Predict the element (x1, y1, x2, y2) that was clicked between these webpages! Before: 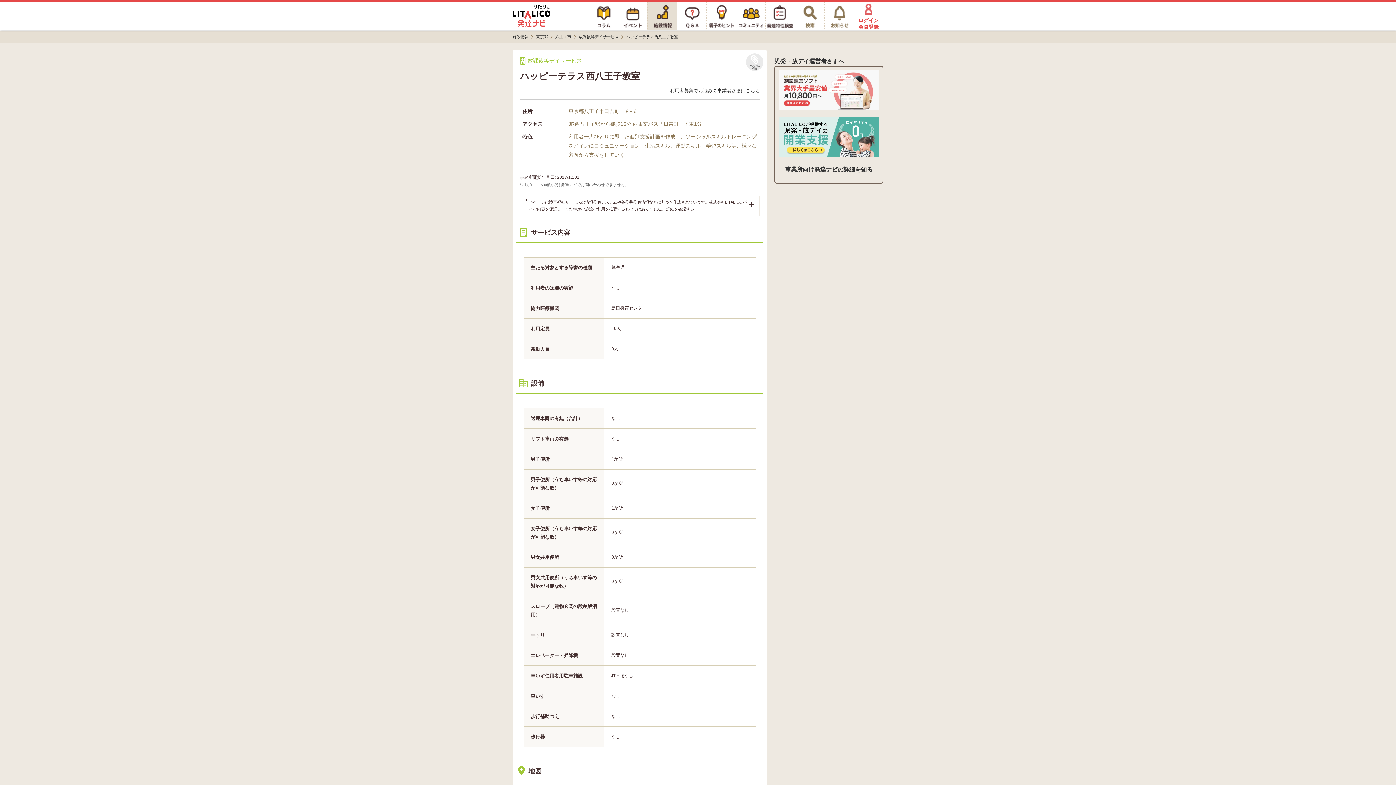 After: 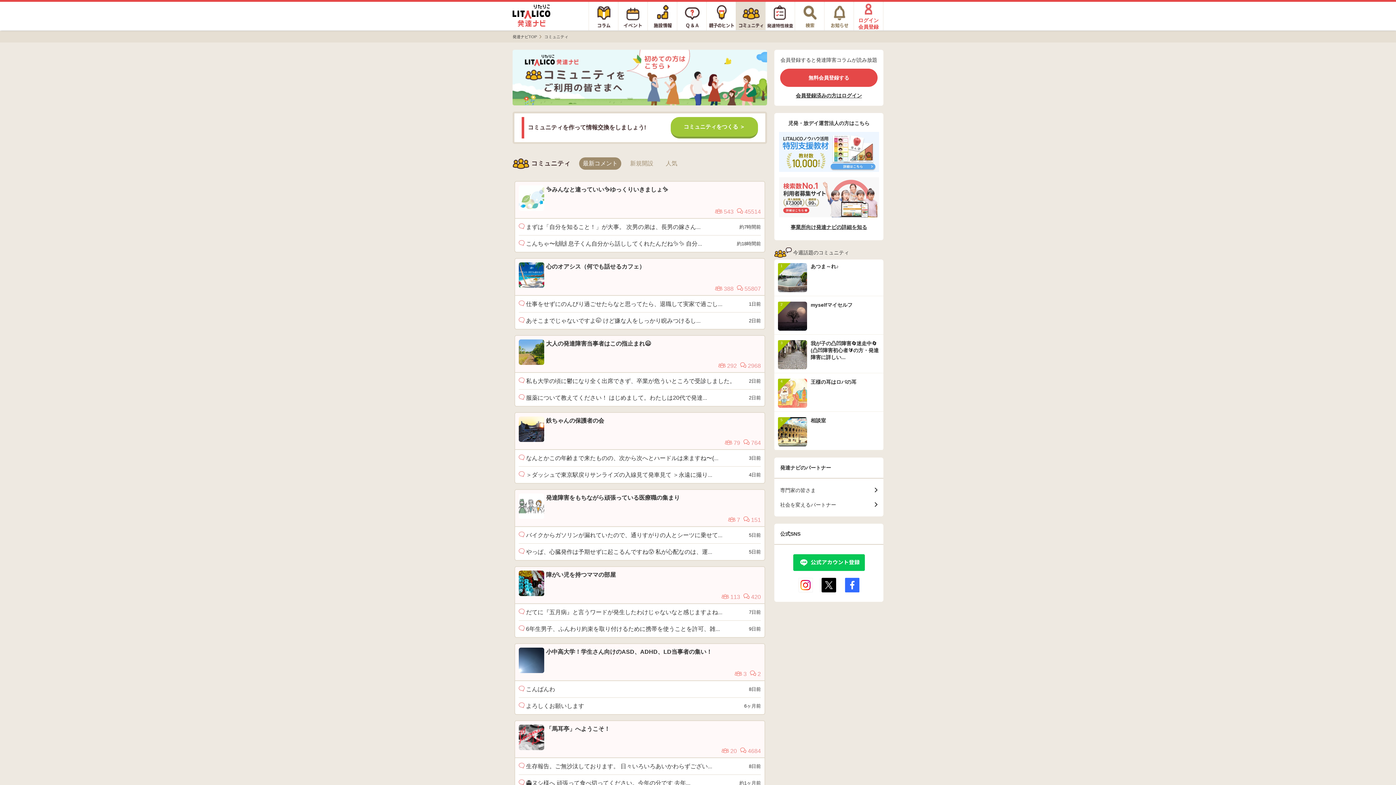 Action: bbox: (736, 2, 765, 29)